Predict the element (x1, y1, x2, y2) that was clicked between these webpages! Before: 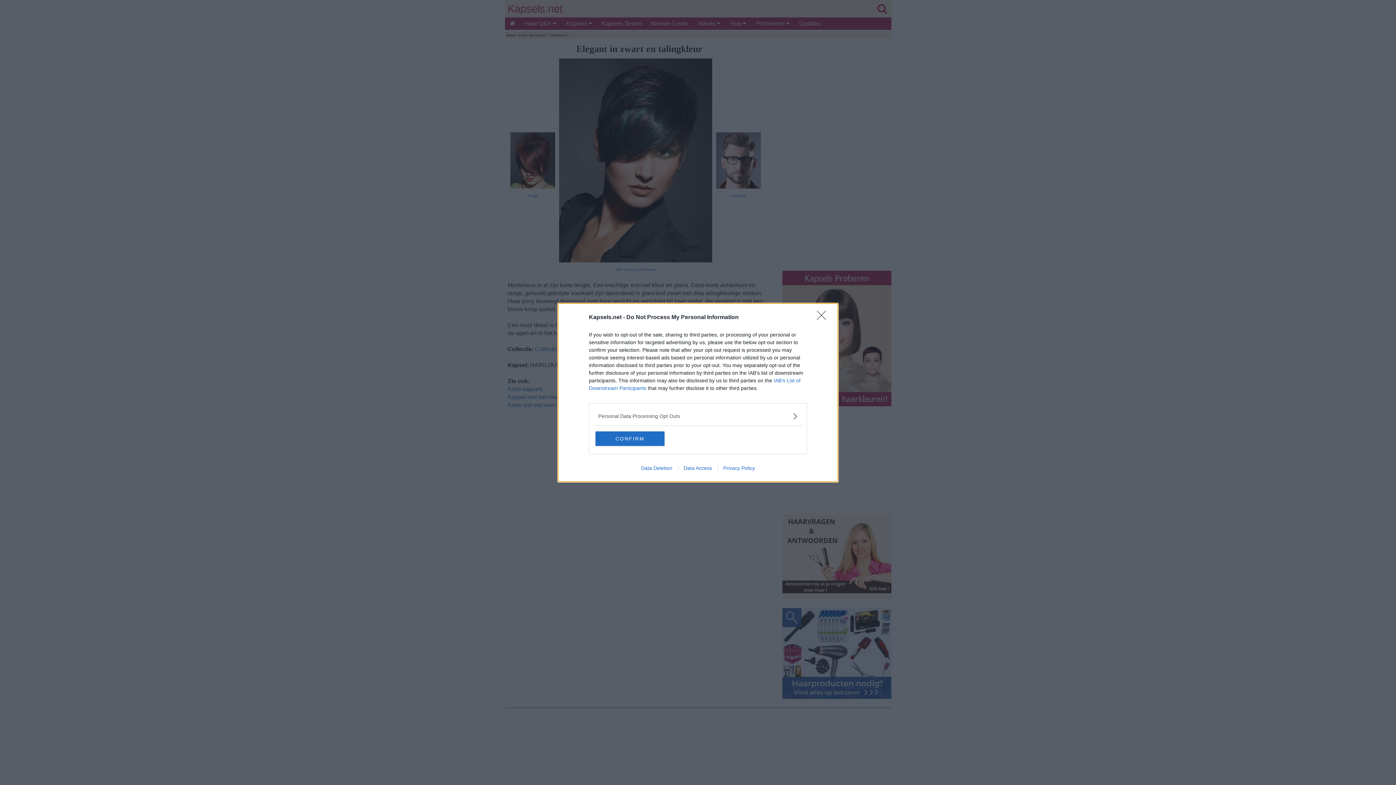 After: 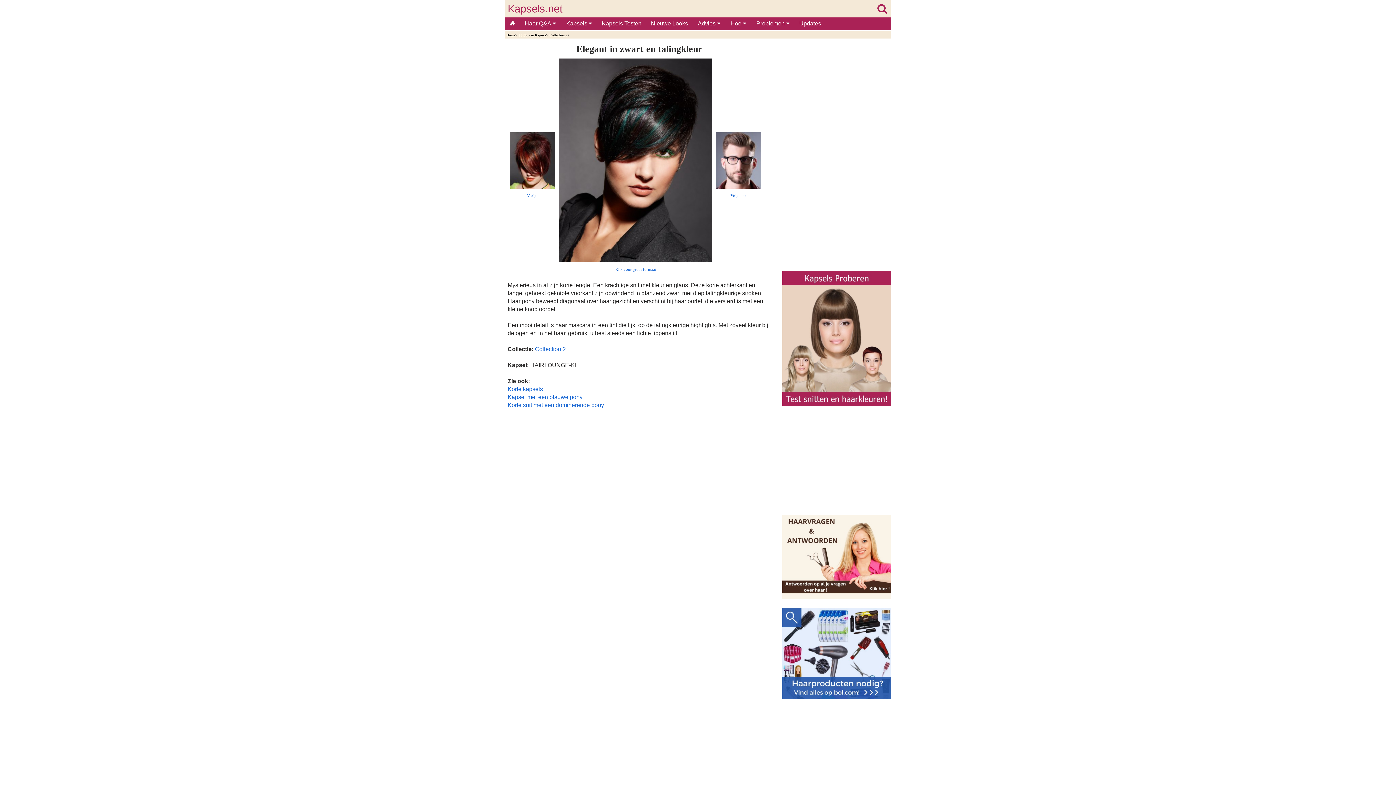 Action: bbox: (817, 310, 830, 324) label: Close